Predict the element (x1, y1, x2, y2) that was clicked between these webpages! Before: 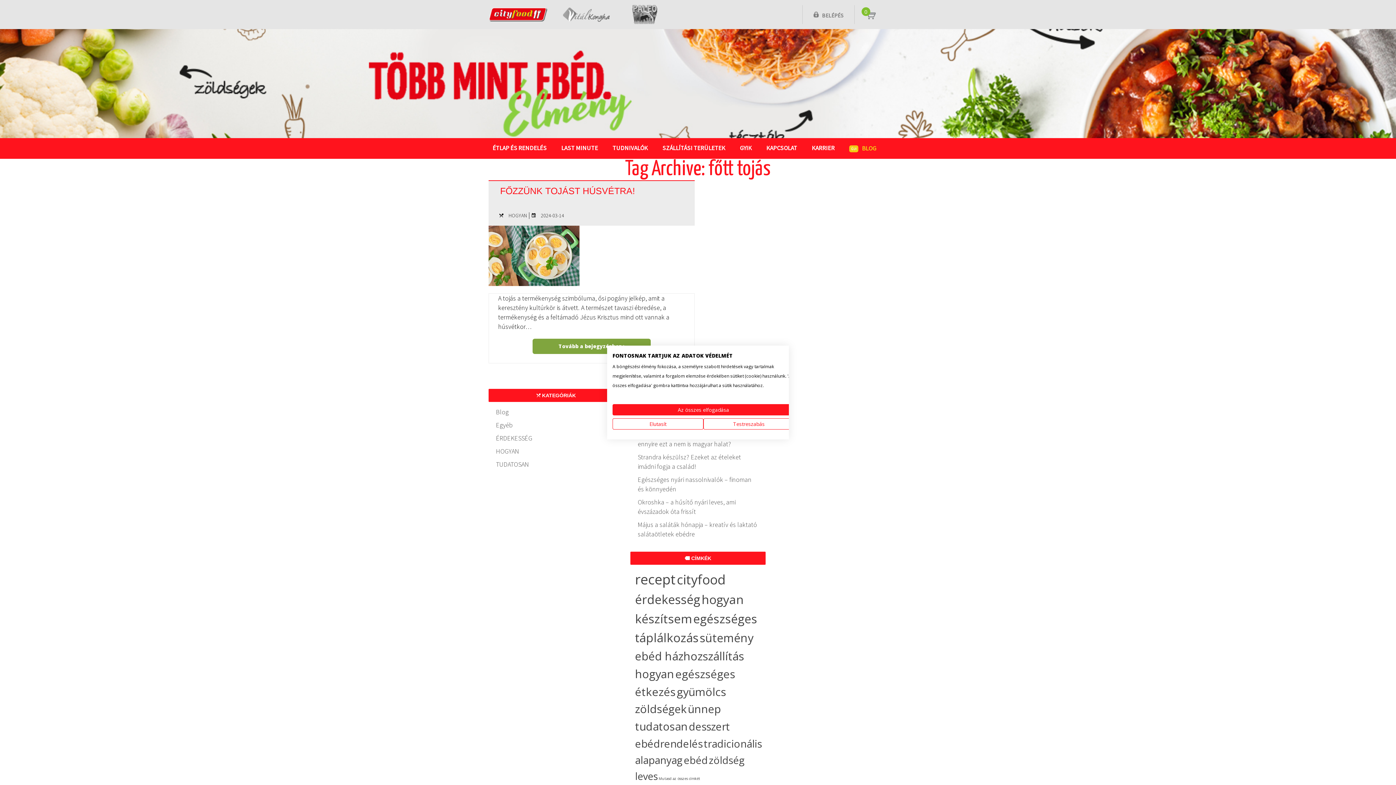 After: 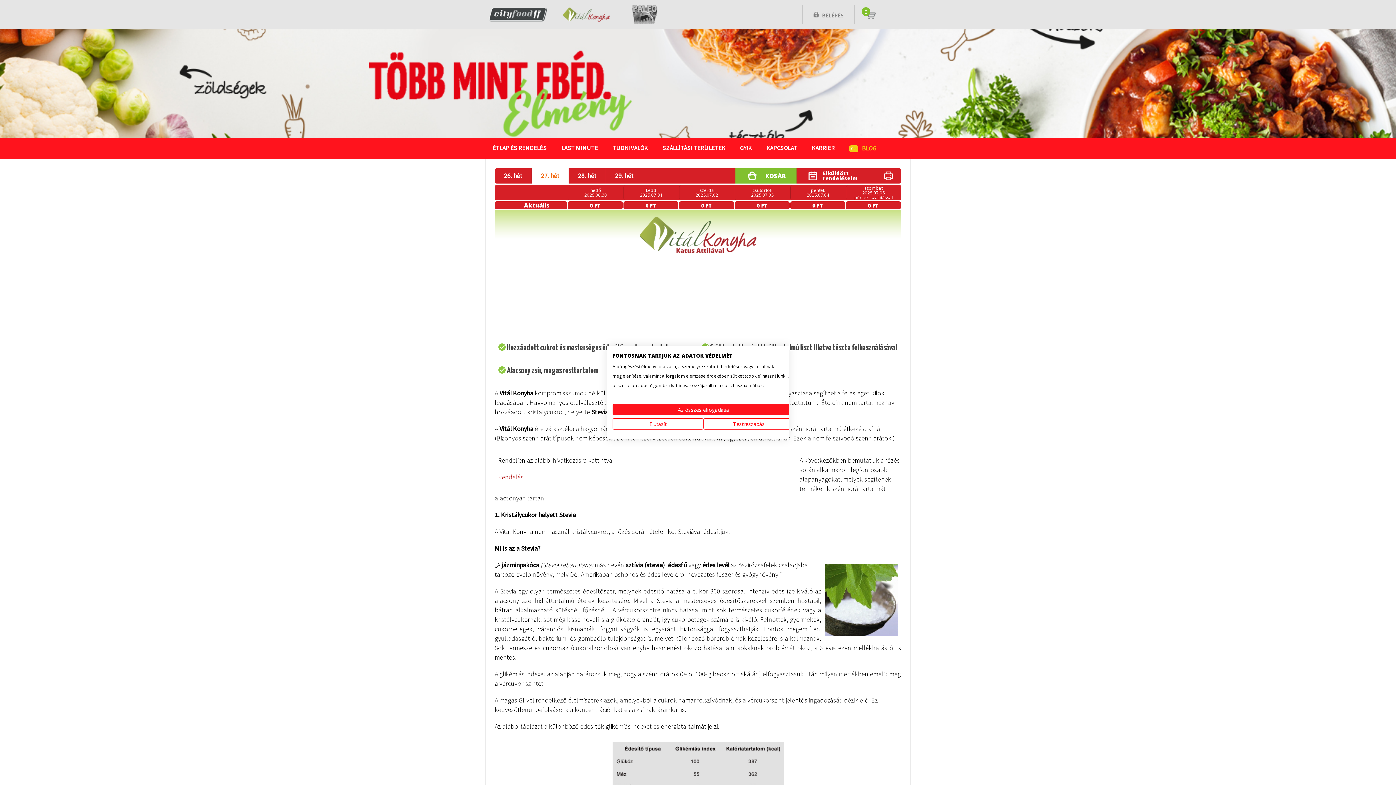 Action: bbox: (552, 0, 620, 29)